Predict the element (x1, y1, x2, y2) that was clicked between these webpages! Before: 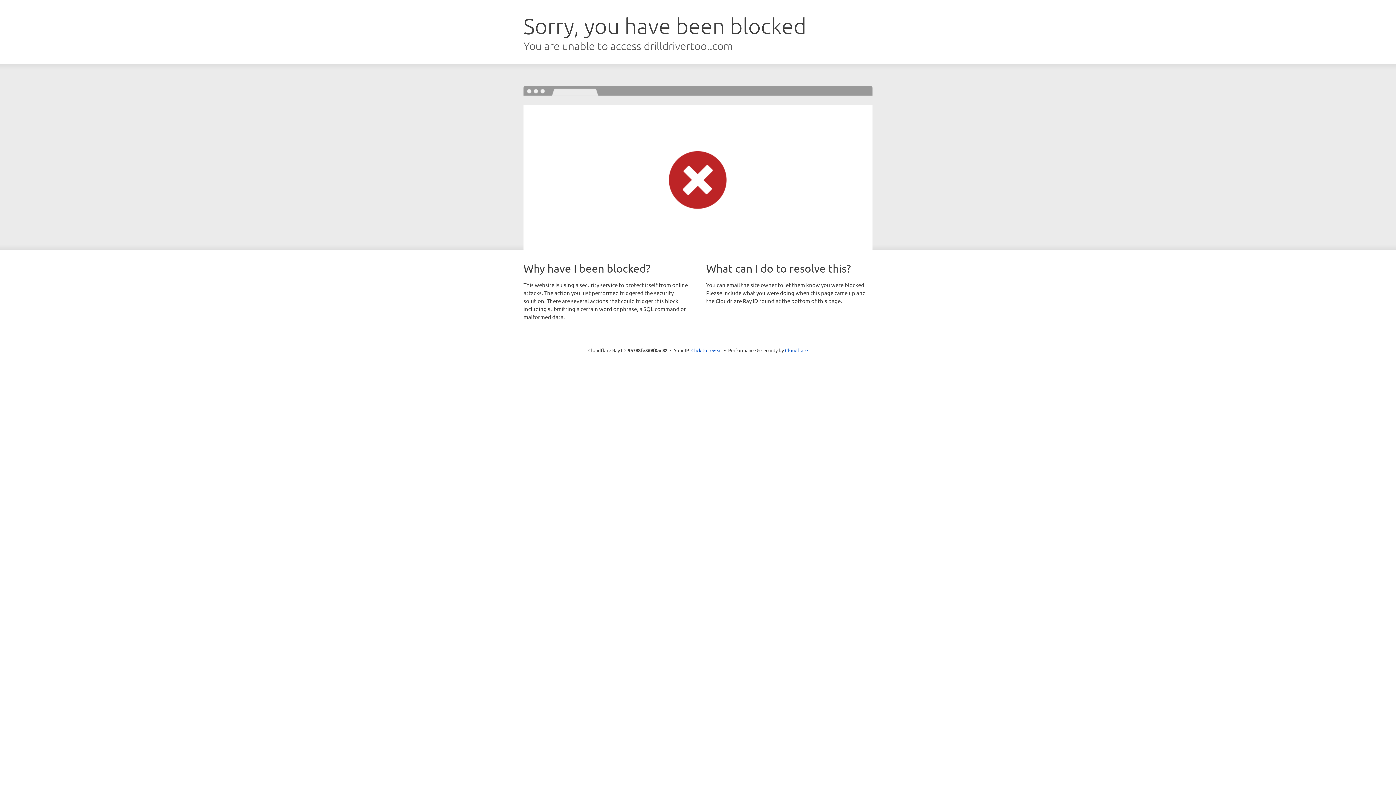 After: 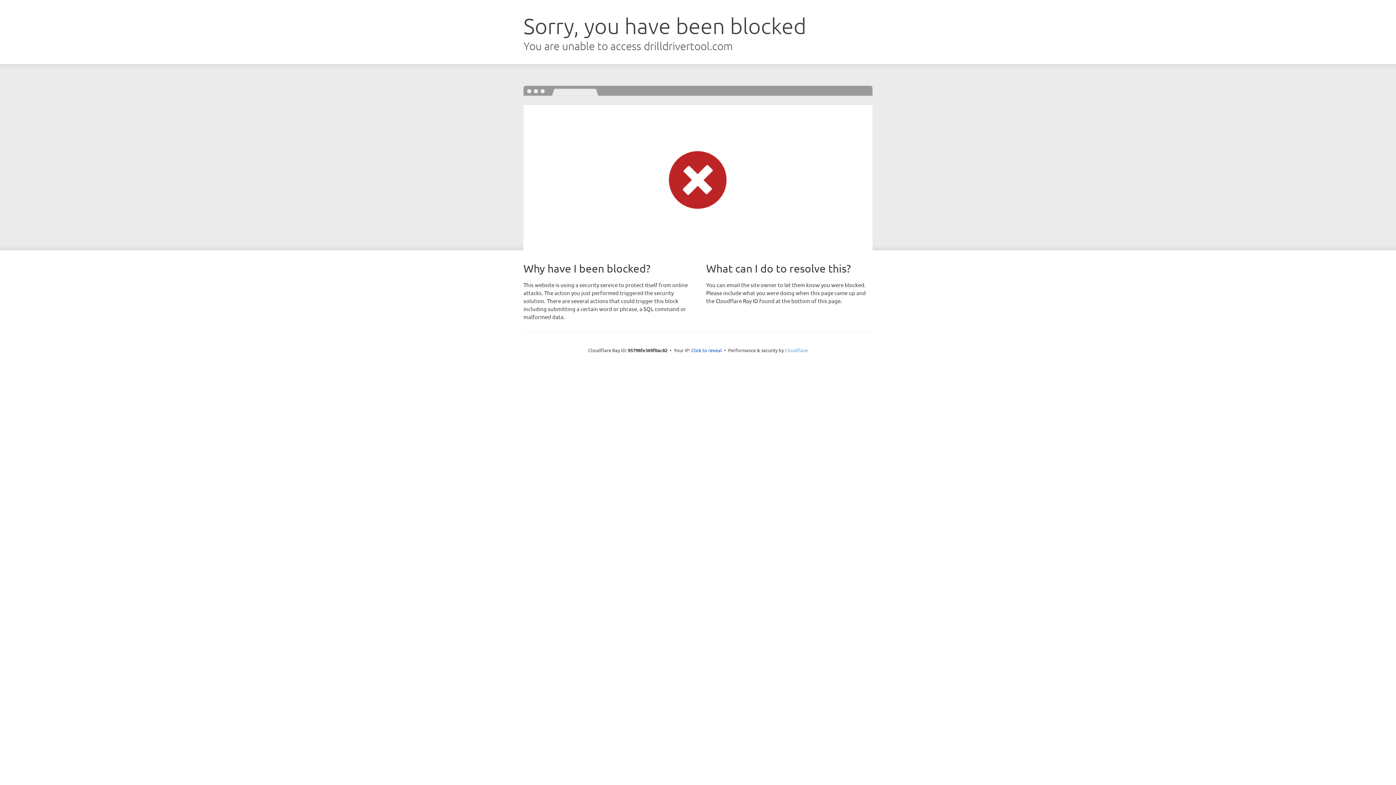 Action: bbox: (785, 347, 808, 353) label: Cloudflare